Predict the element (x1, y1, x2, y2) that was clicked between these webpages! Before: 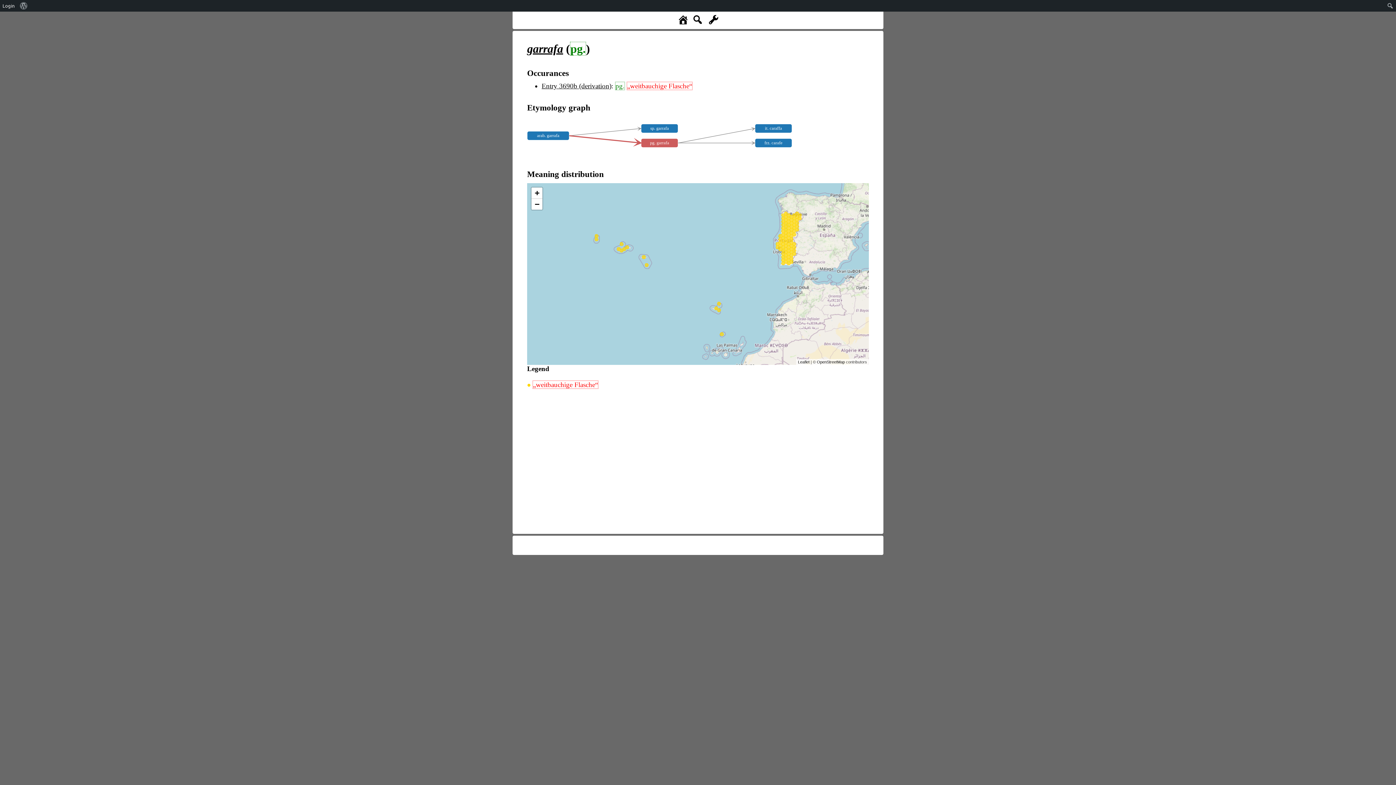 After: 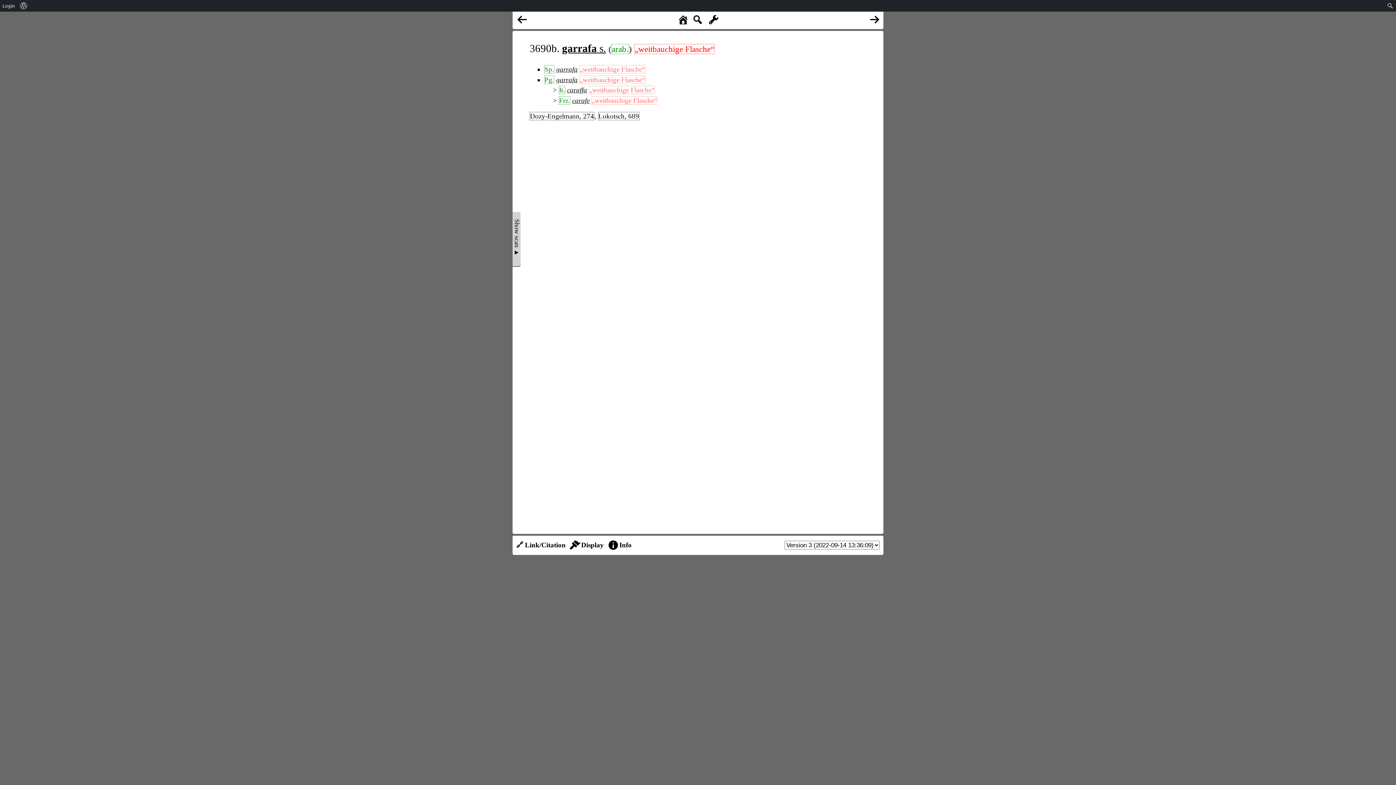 Action: label: Entry 3690b (derivation) bbox: (541, 82, 611, 89)